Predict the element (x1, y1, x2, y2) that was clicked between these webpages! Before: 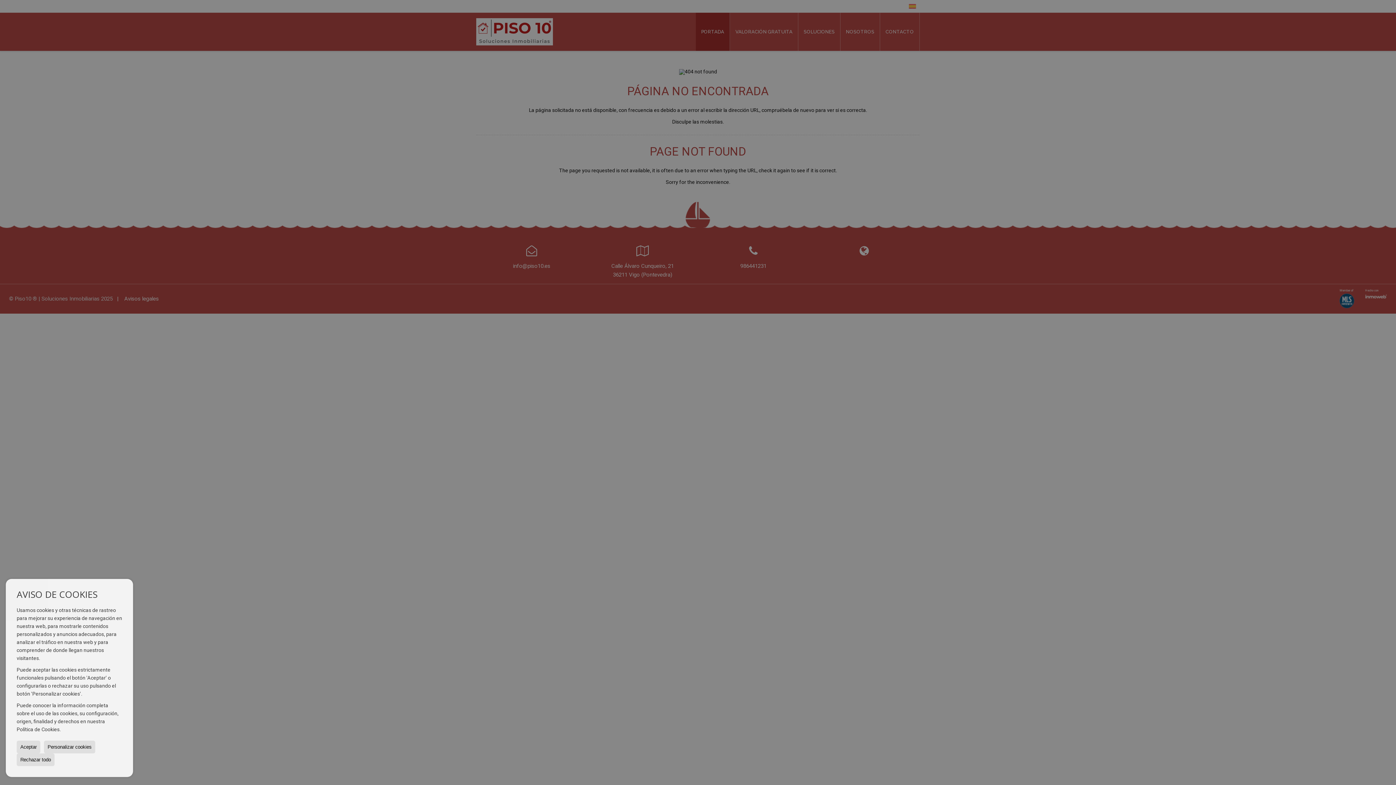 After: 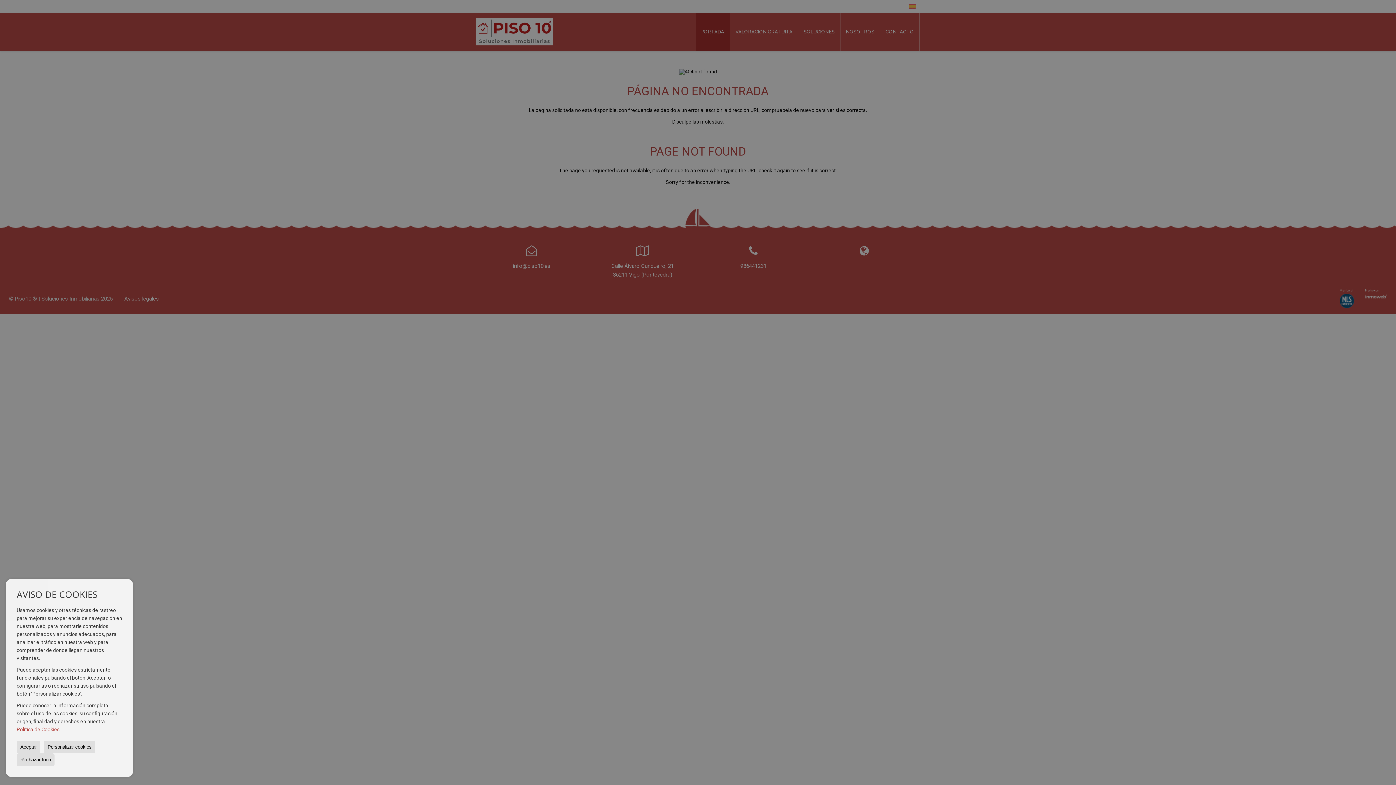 Action: bbox: (16, 726, 59, 732) label: Política de Cookies